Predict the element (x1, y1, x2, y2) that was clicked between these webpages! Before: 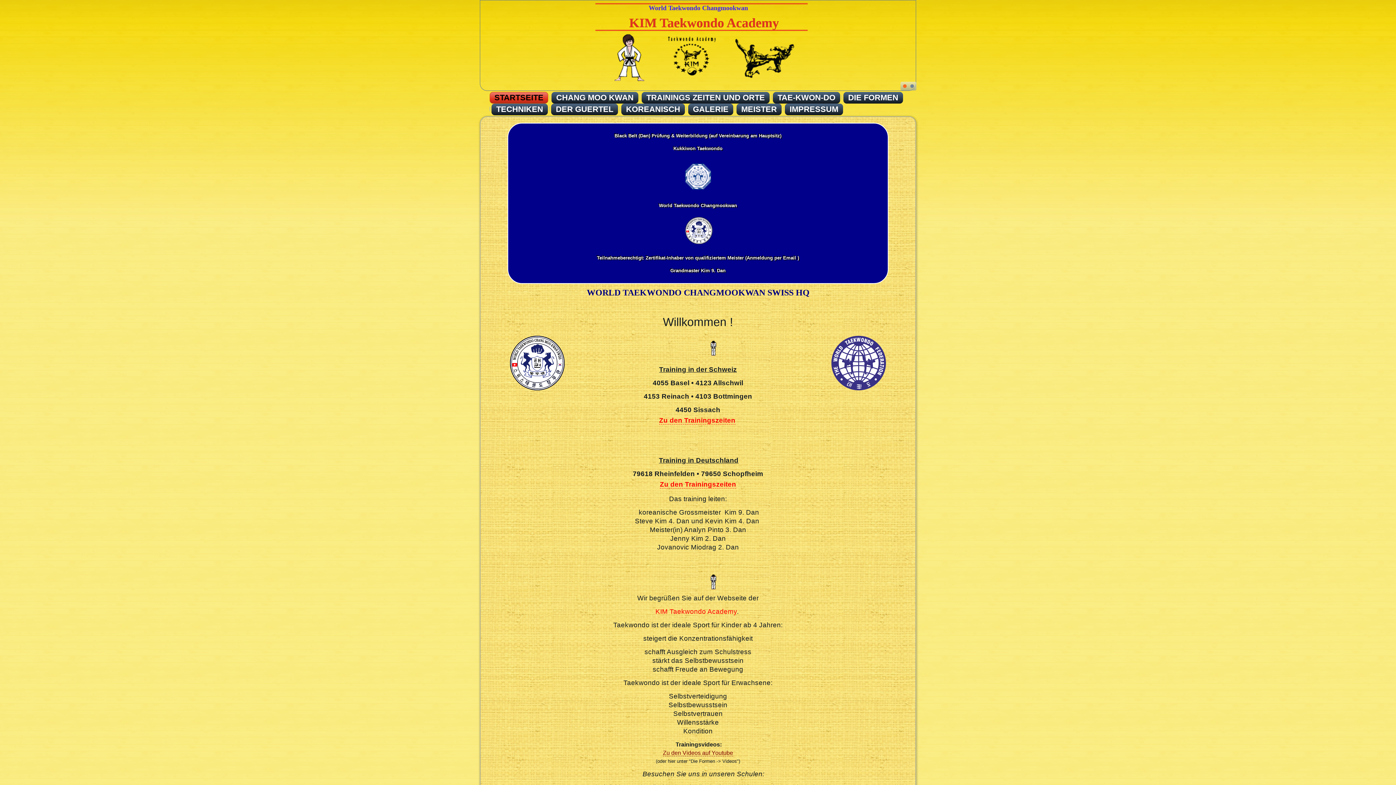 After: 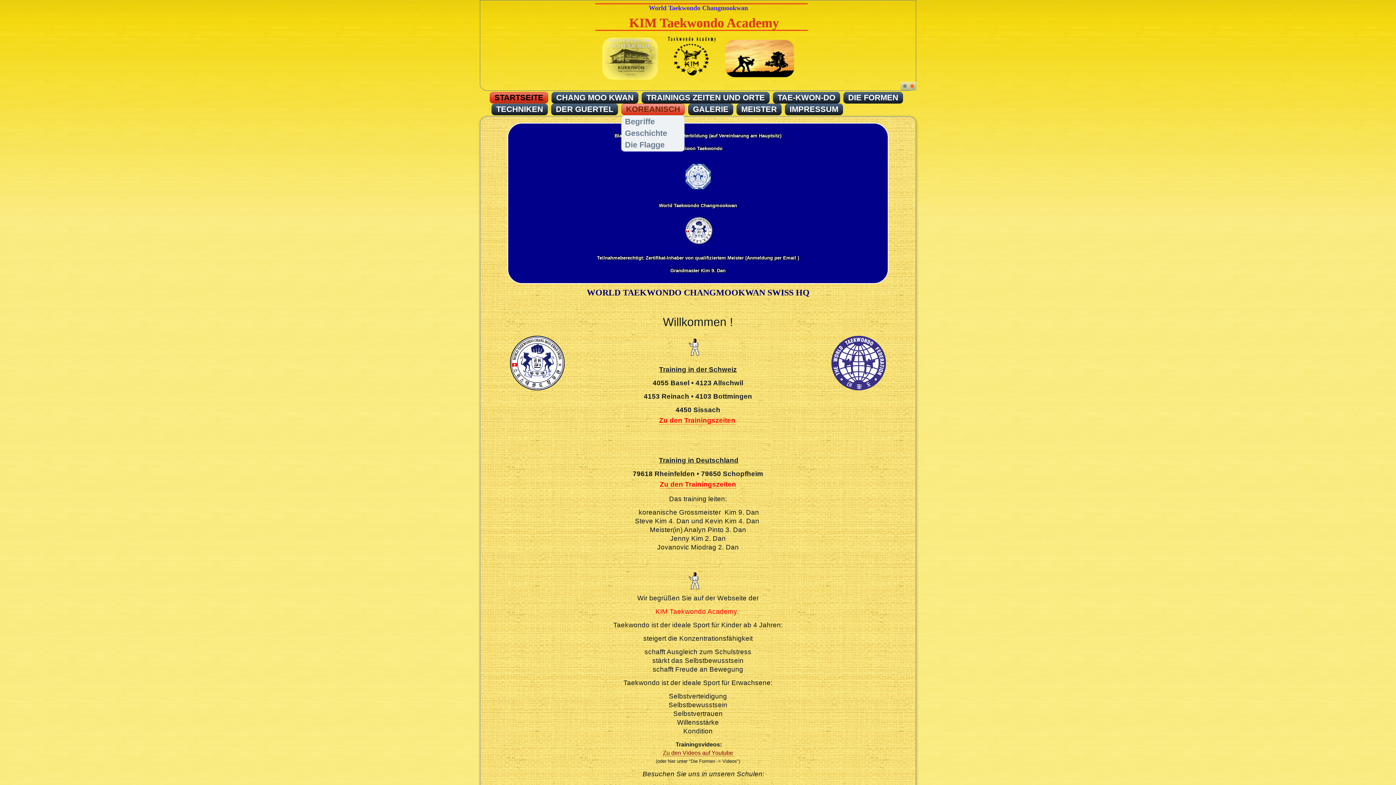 Action: bbox: (621, 103, 685, 115) label: KOREANISCH